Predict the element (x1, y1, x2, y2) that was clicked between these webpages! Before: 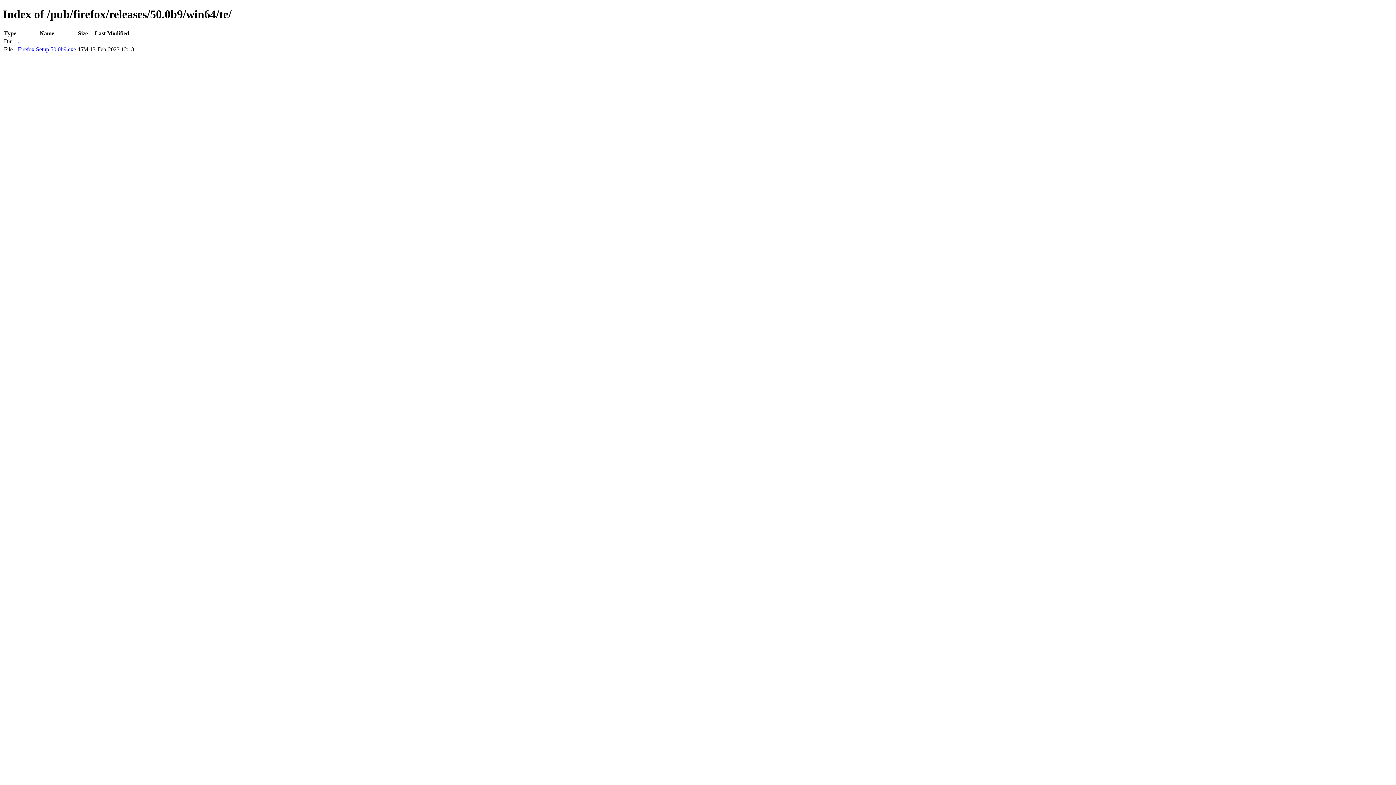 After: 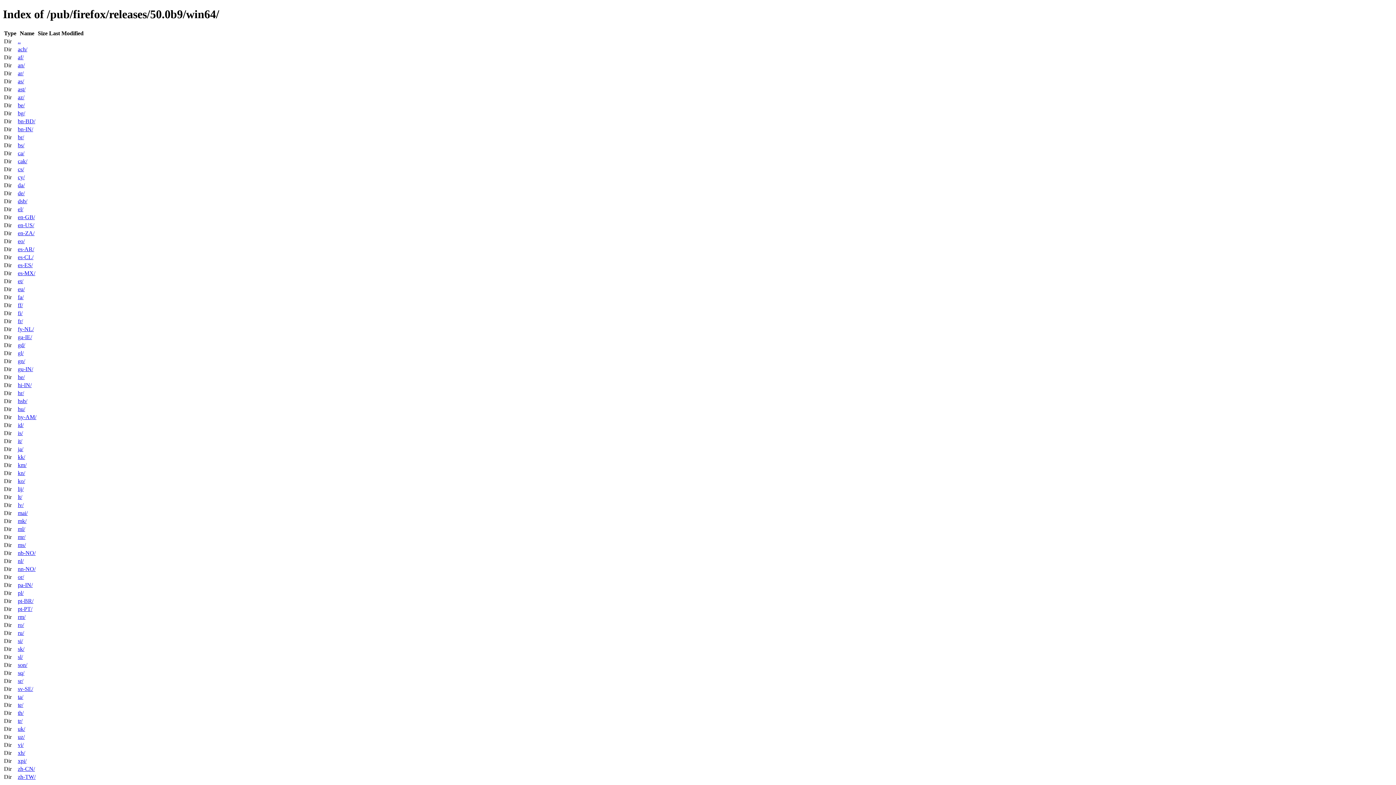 Action: bbox: (17, 38, 20, 44) label: ..